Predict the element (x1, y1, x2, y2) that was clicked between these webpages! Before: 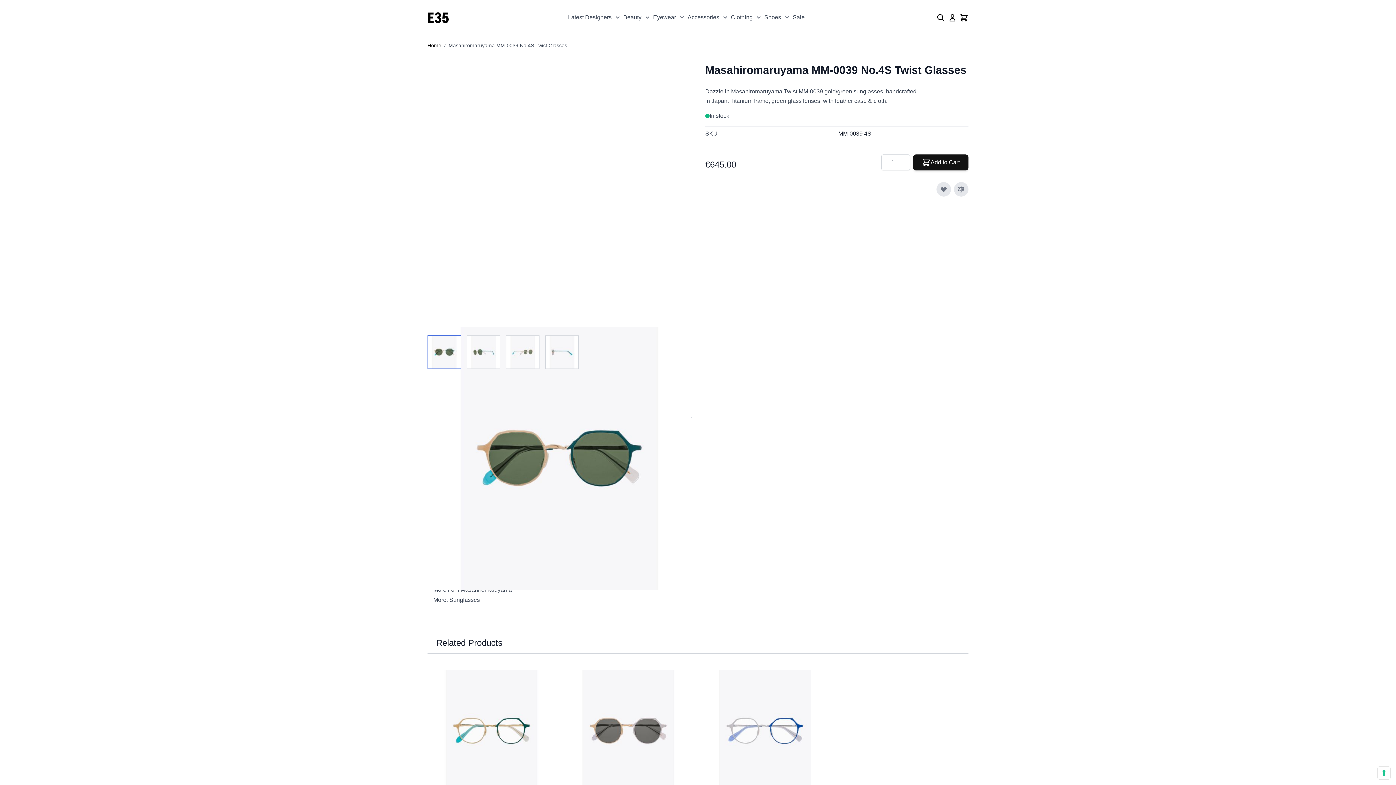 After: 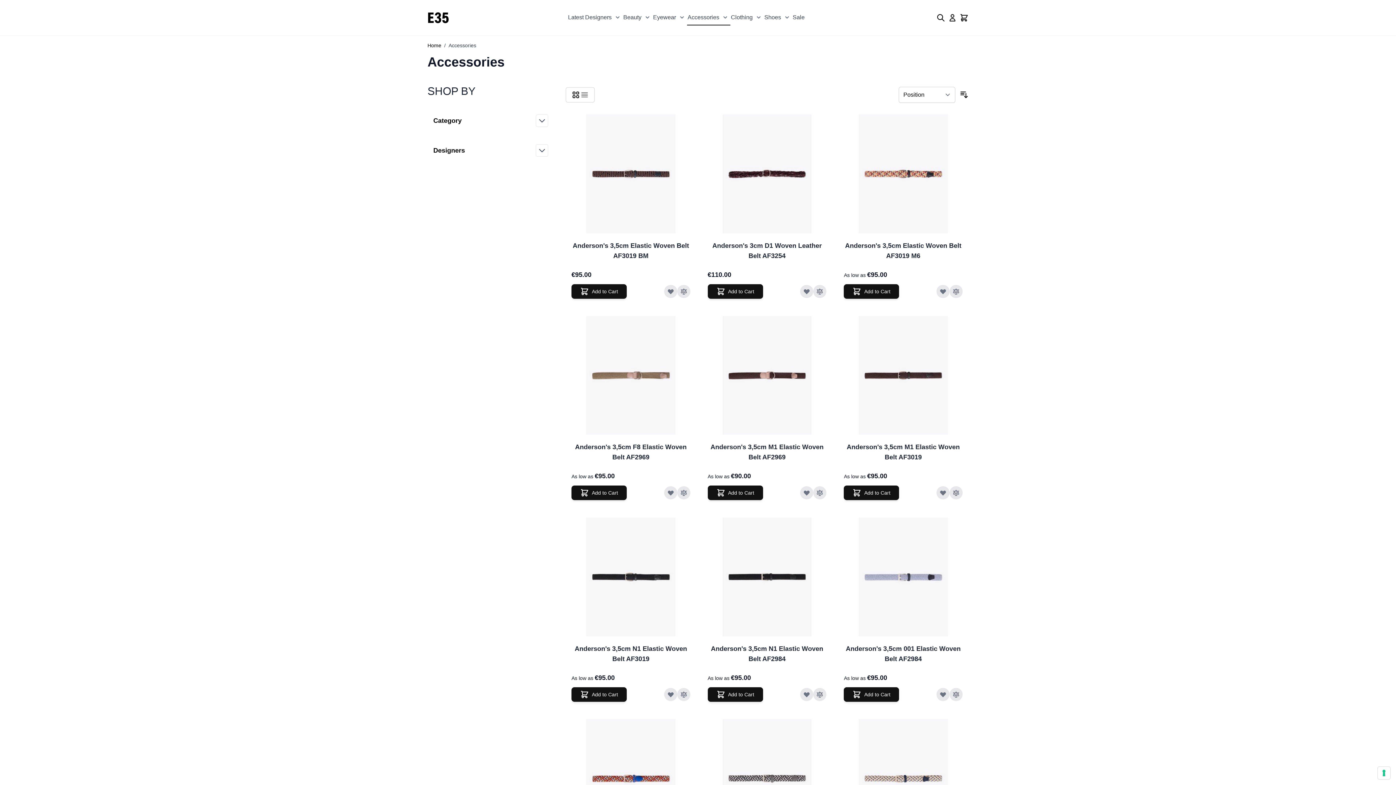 Action: bbox: (687, 10, 720, 24) label: Accessories